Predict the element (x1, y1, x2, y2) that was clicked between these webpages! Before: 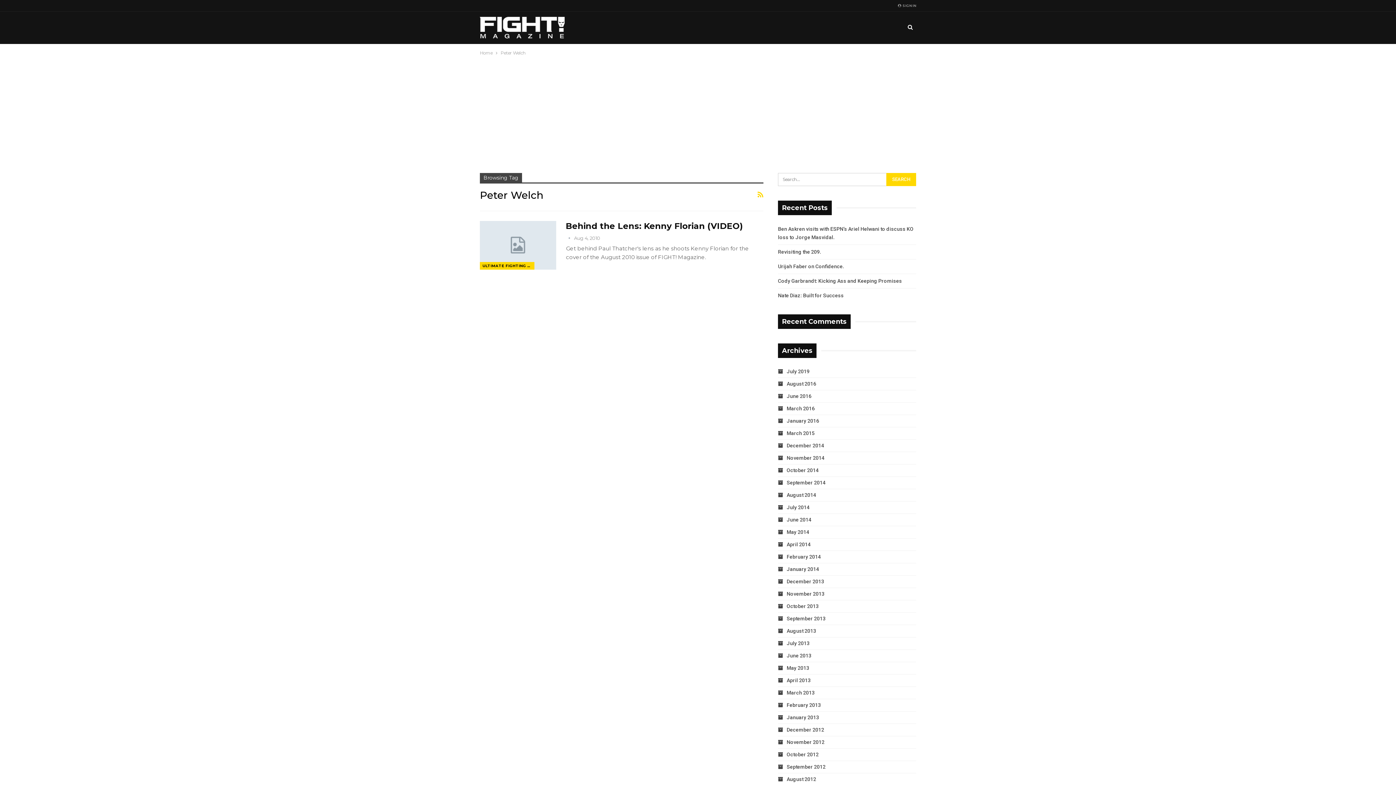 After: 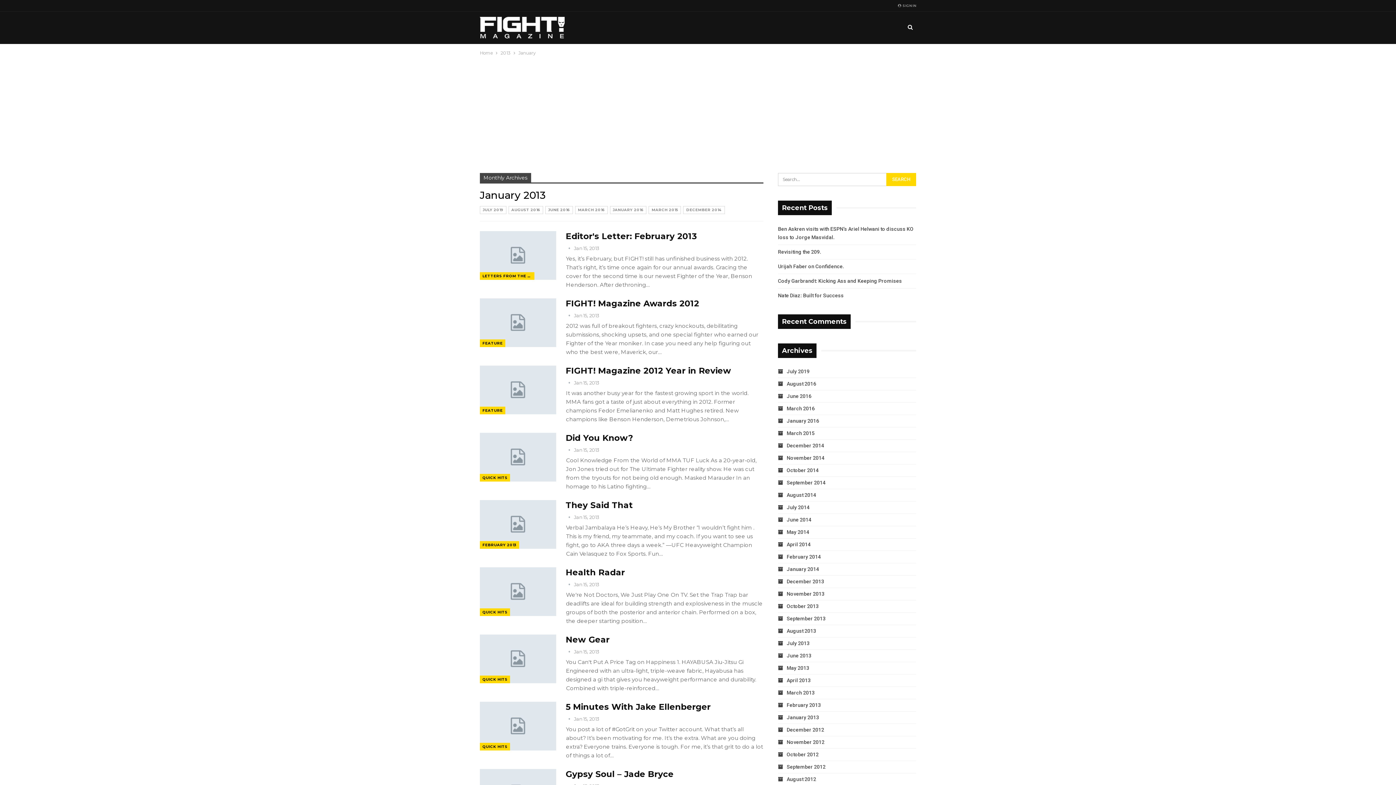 Action: label: January 2013 bbox: (778, 715, 819, 720)